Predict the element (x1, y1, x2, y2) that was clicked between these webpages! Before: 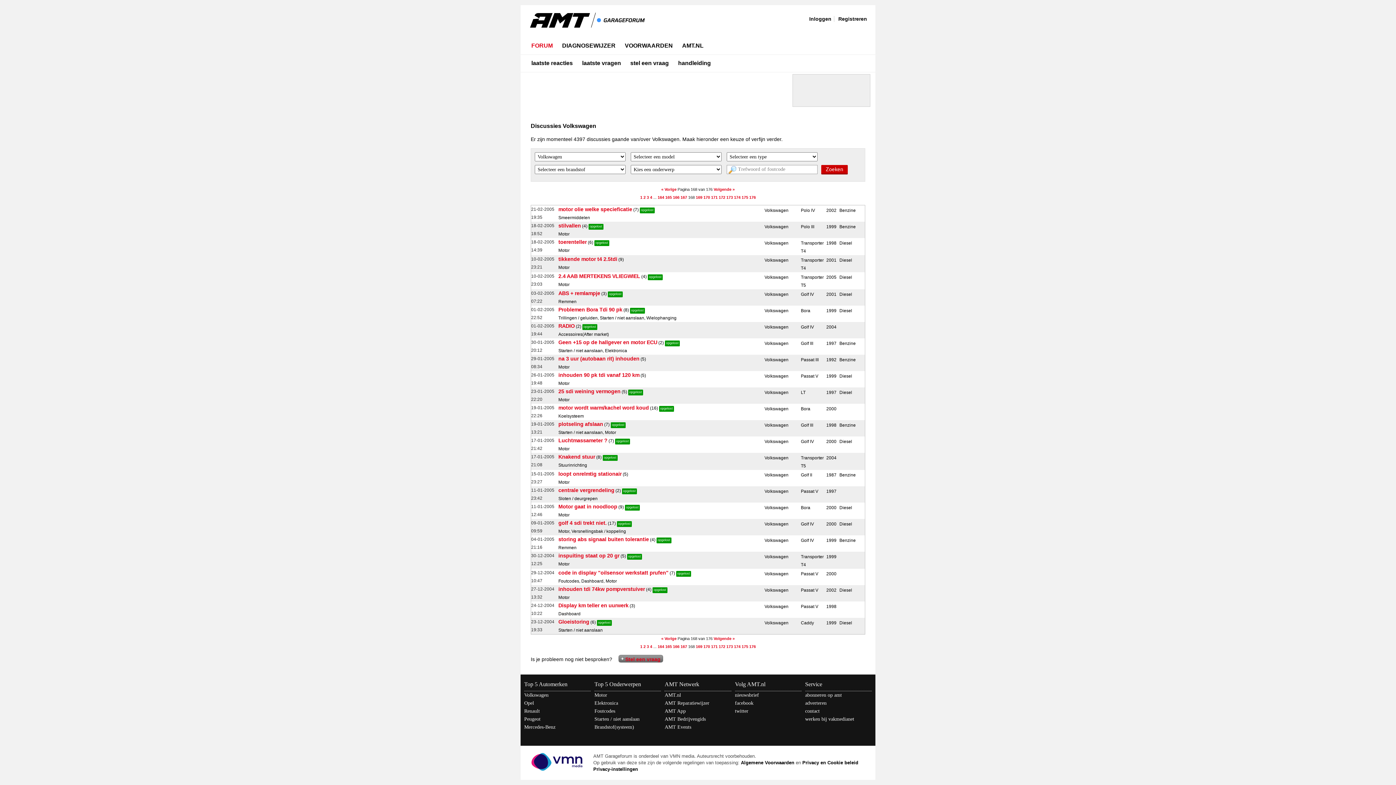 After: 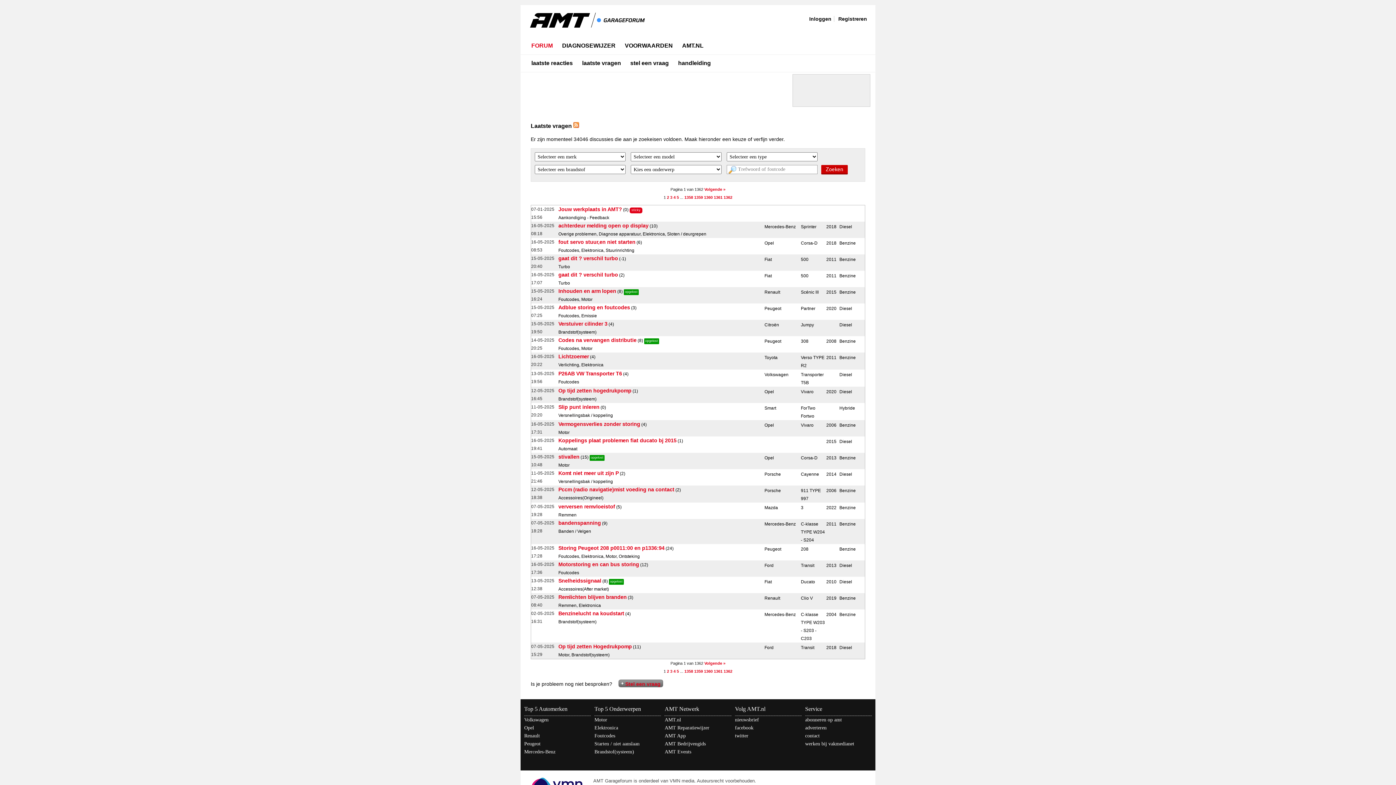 Action: bbox: (577, 54, 625, 72) label: laatste vragen